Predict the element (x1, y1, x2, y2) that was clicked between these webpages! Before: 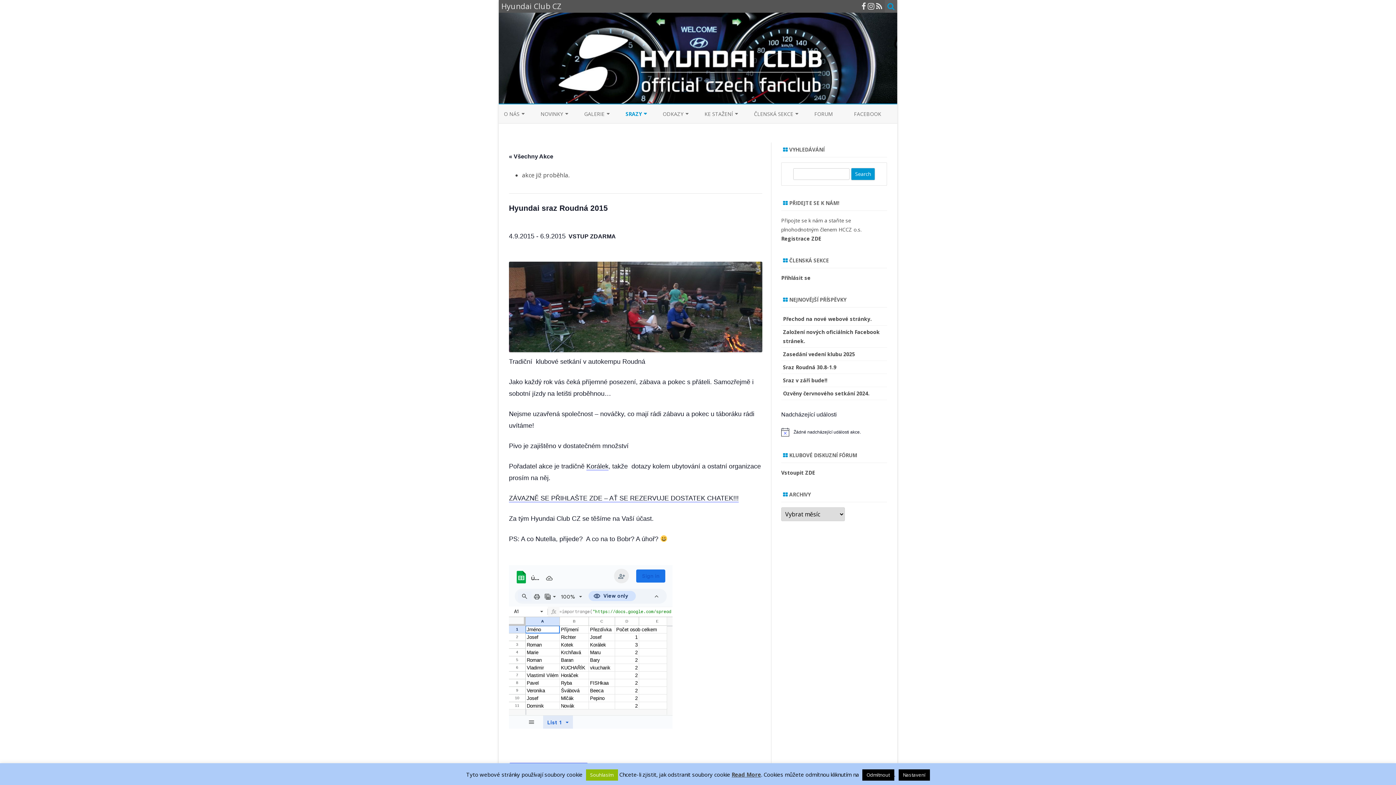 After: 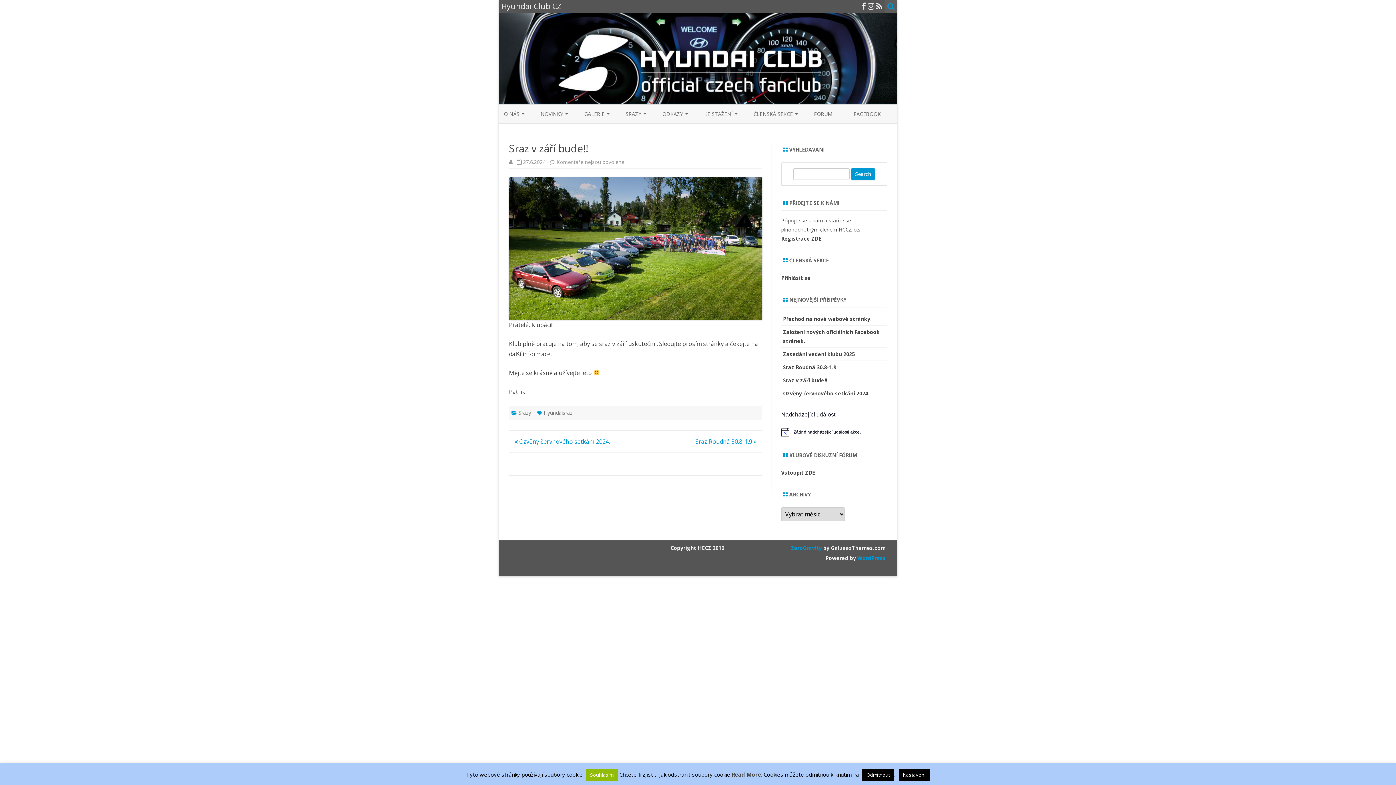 Action: label: Sraz v září bude!! bbox: (783, 376, 827, 383)